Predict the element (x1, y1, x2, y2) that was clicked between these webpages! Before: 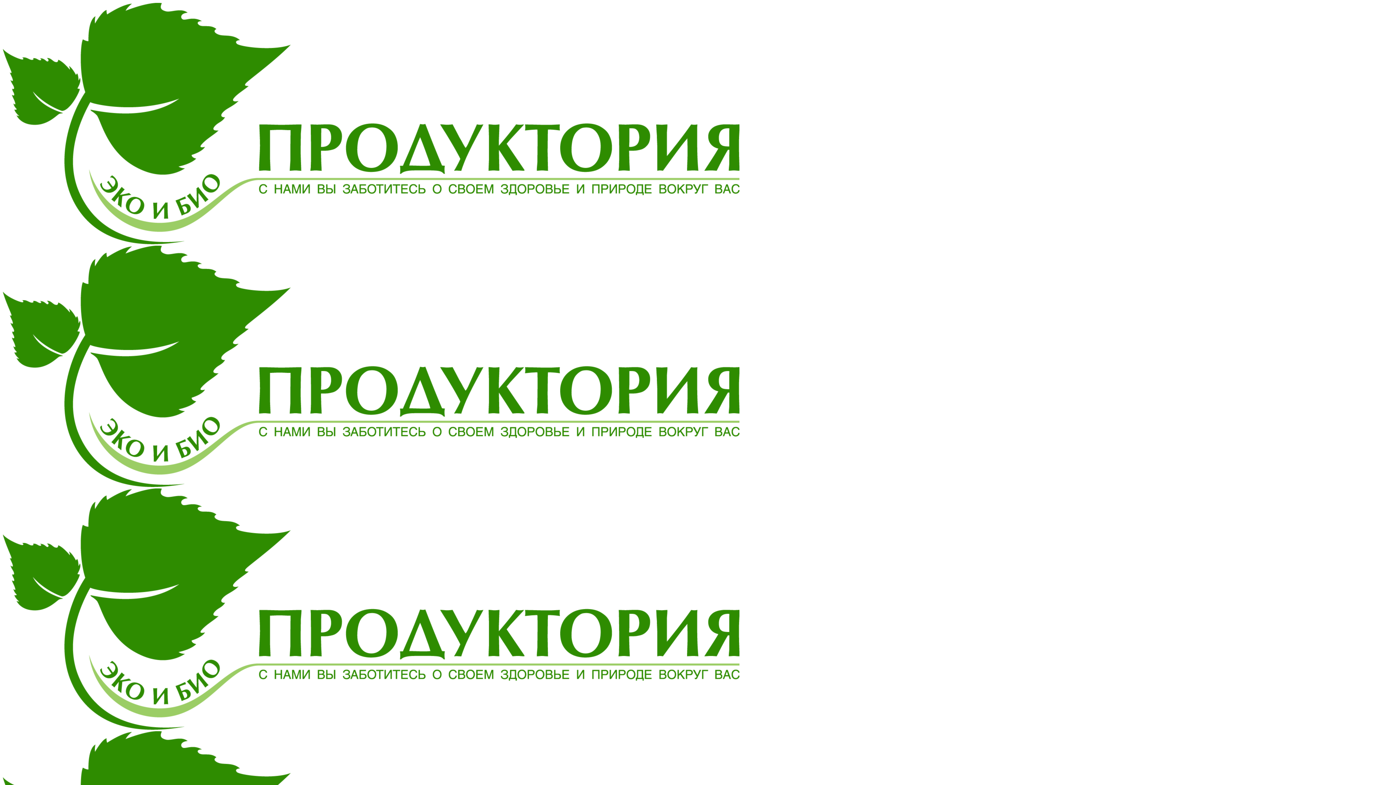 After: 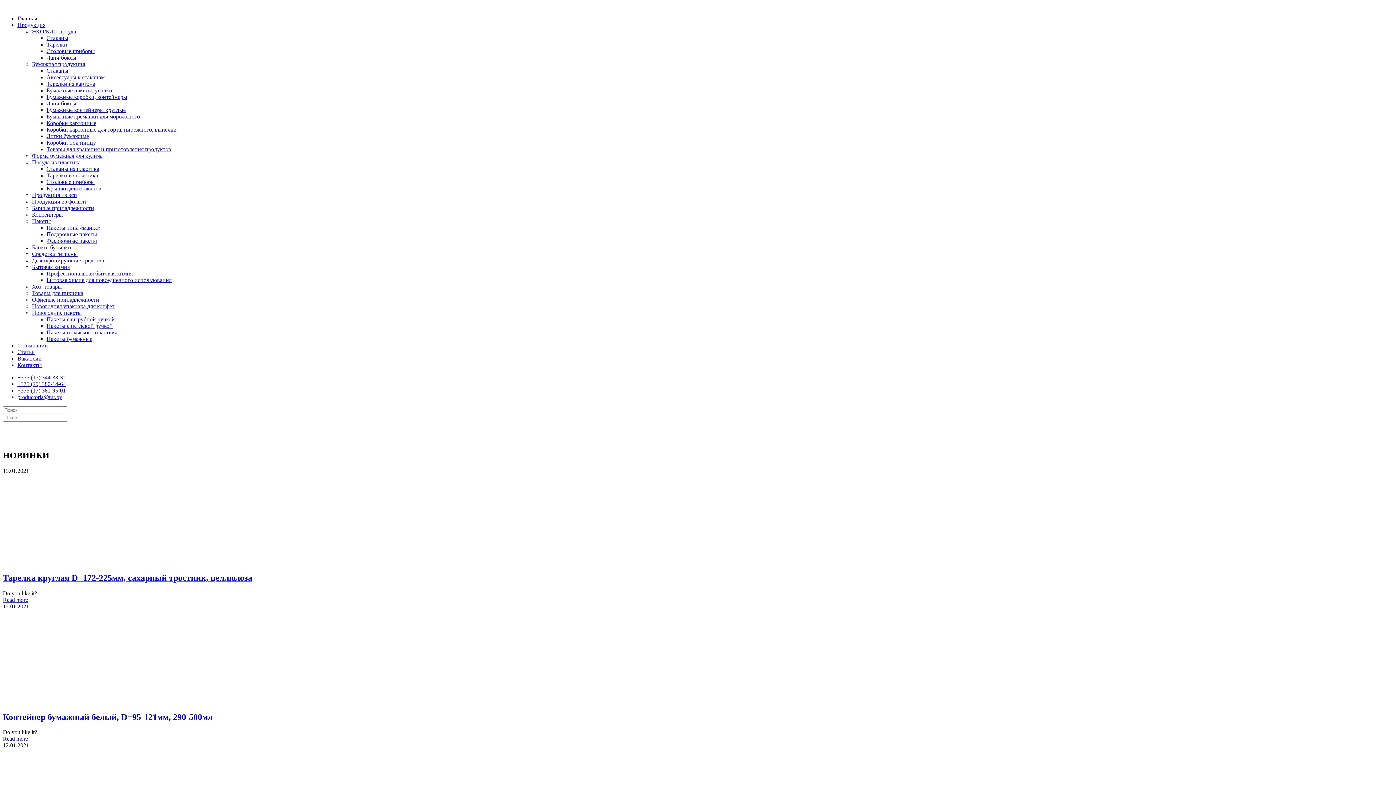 Action: bbox: (2, 239, 739, 974)